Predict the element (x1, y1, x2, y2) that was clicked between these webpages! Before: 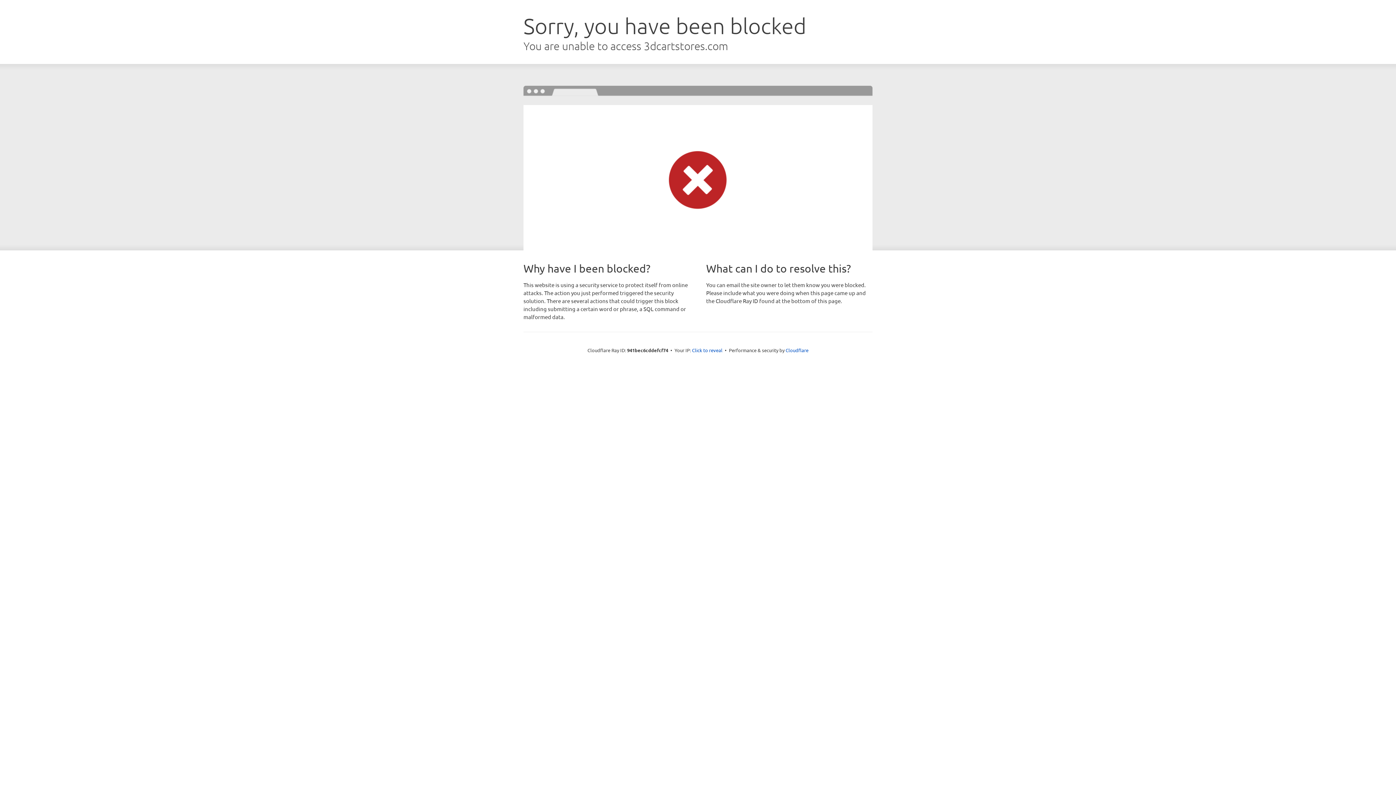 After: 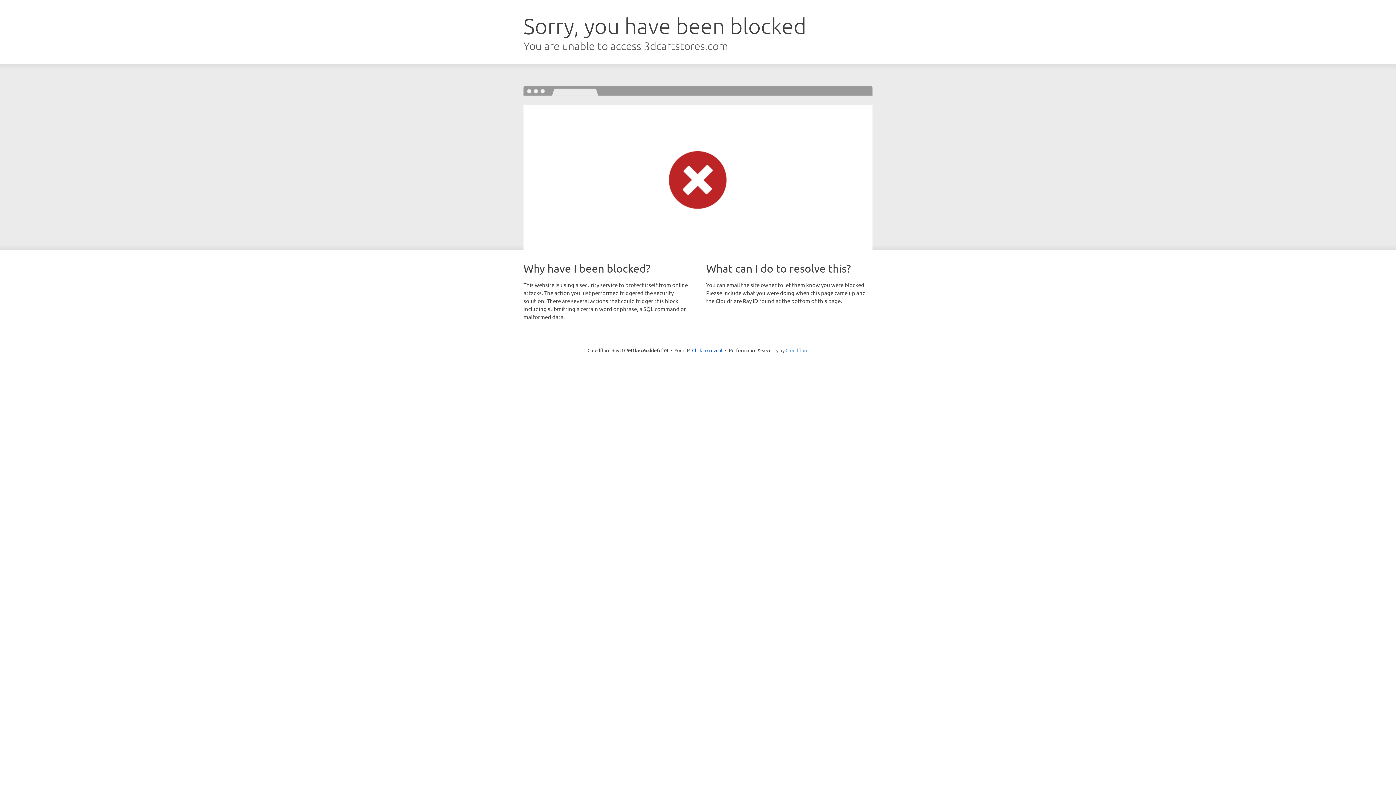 Action: bbox: (785, 347, 808, 353) label: Cloudflare